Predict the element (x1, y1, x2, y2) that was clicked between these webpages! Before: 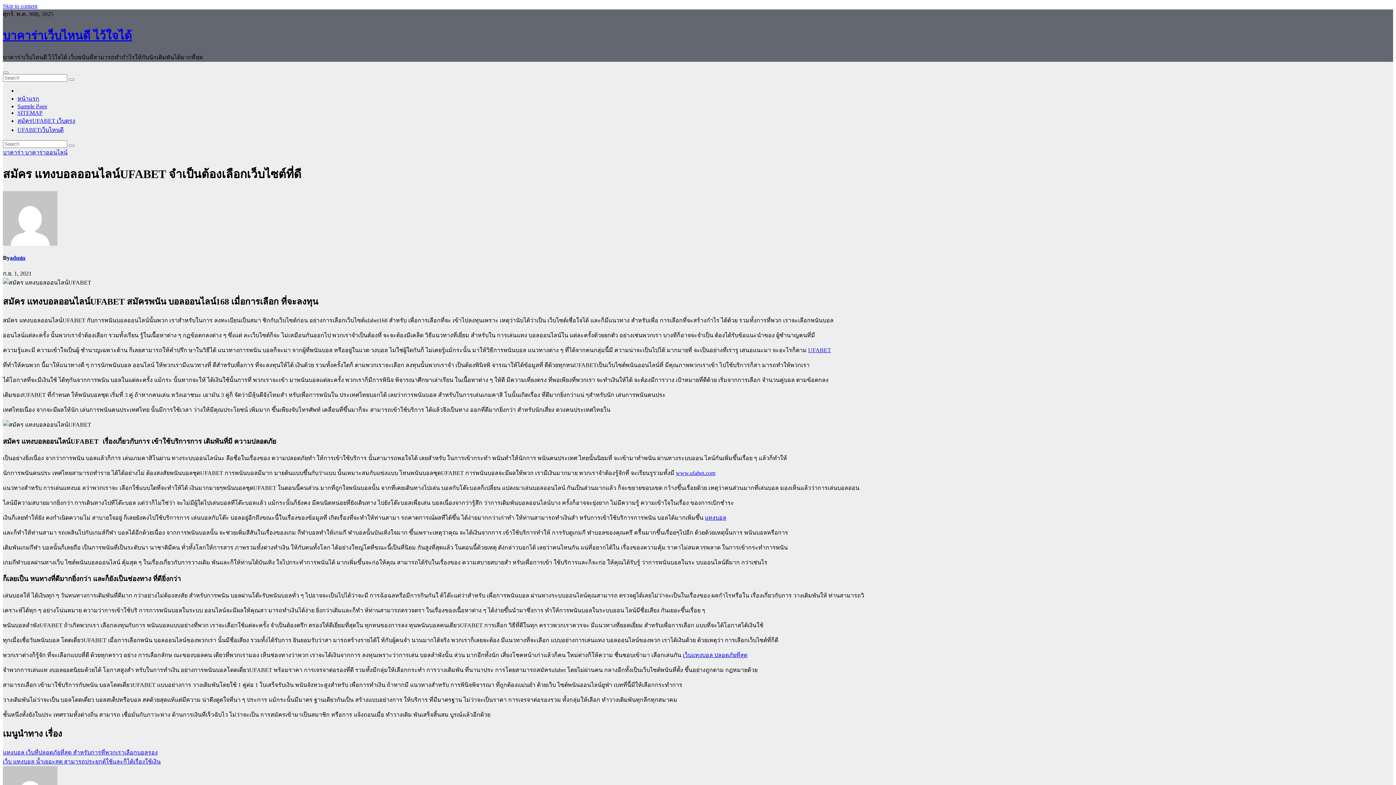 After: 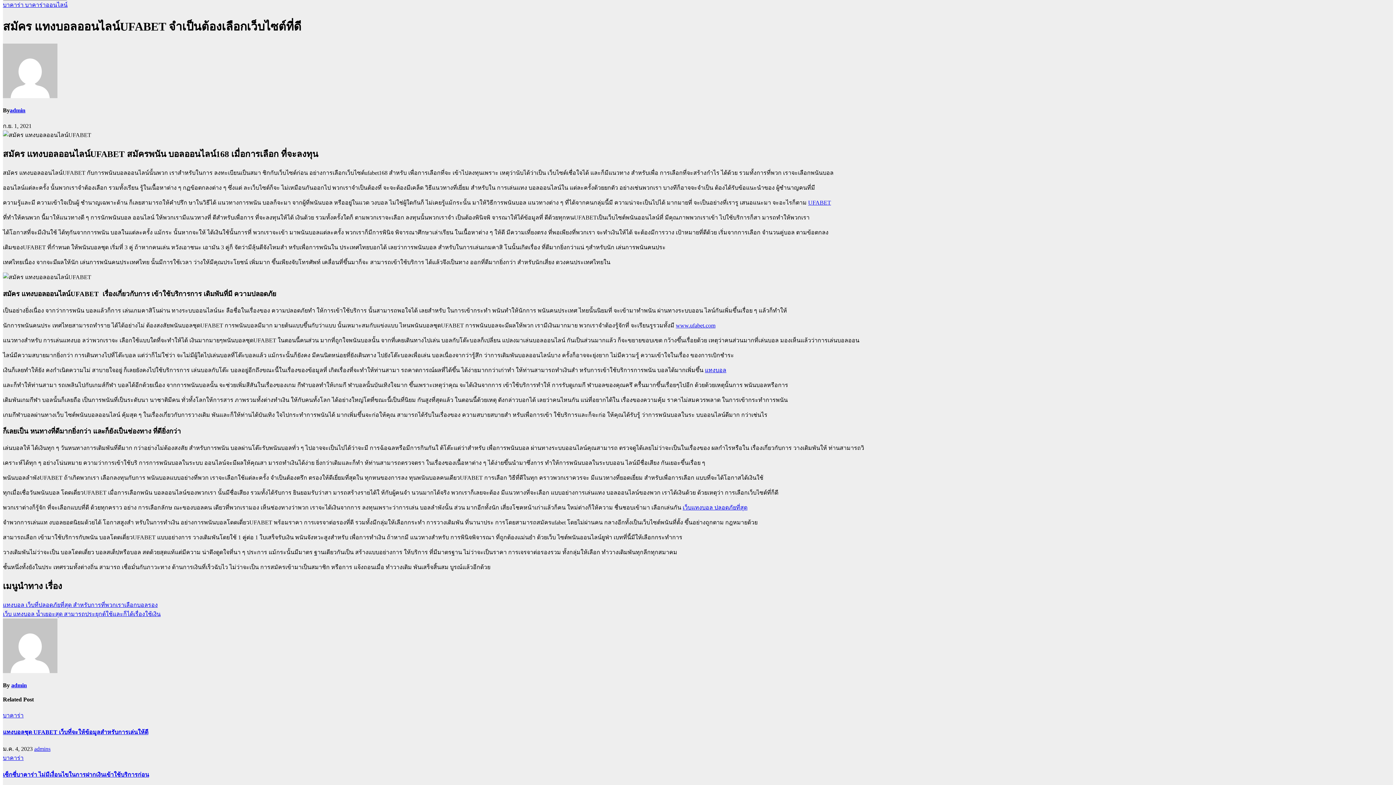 Action: bbox: (2, 2, 37, 9) label: Skip to content